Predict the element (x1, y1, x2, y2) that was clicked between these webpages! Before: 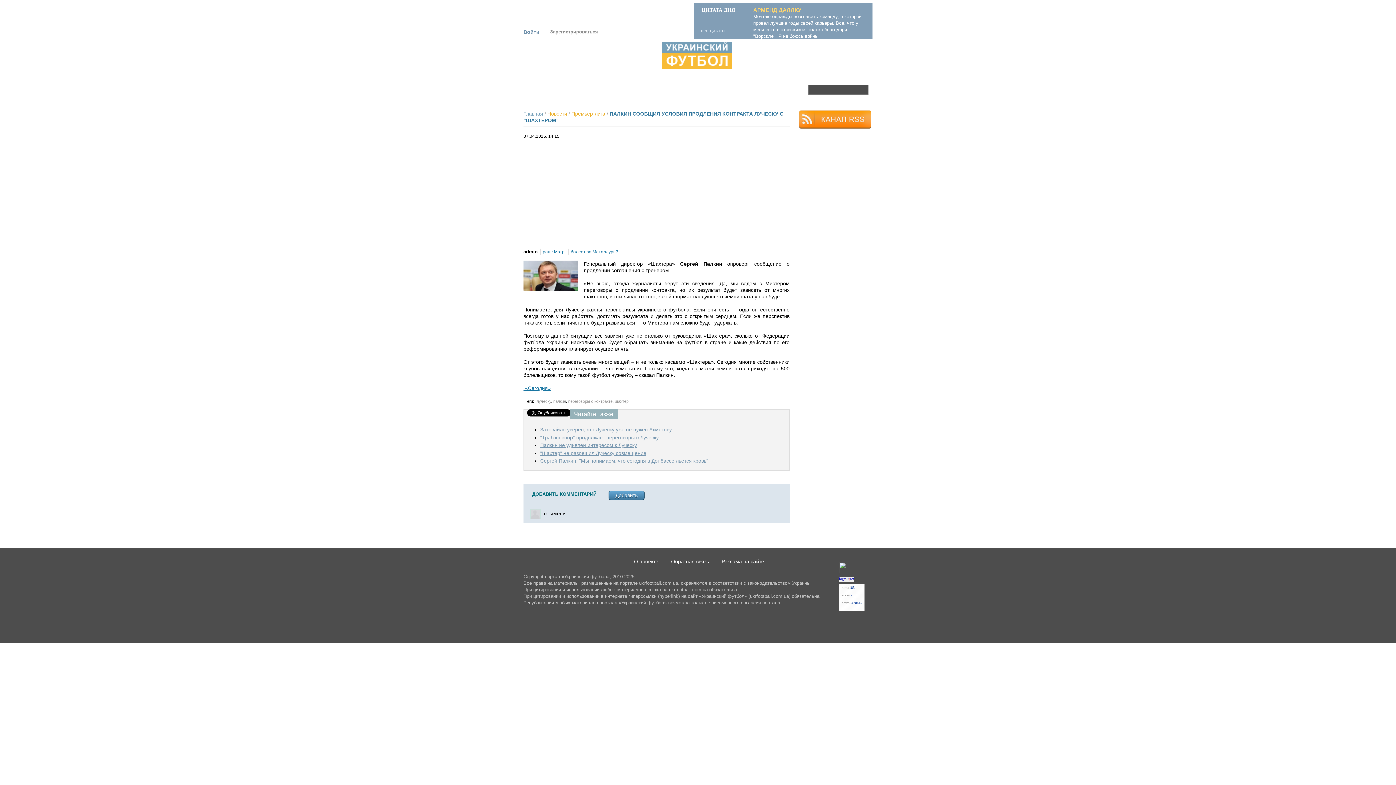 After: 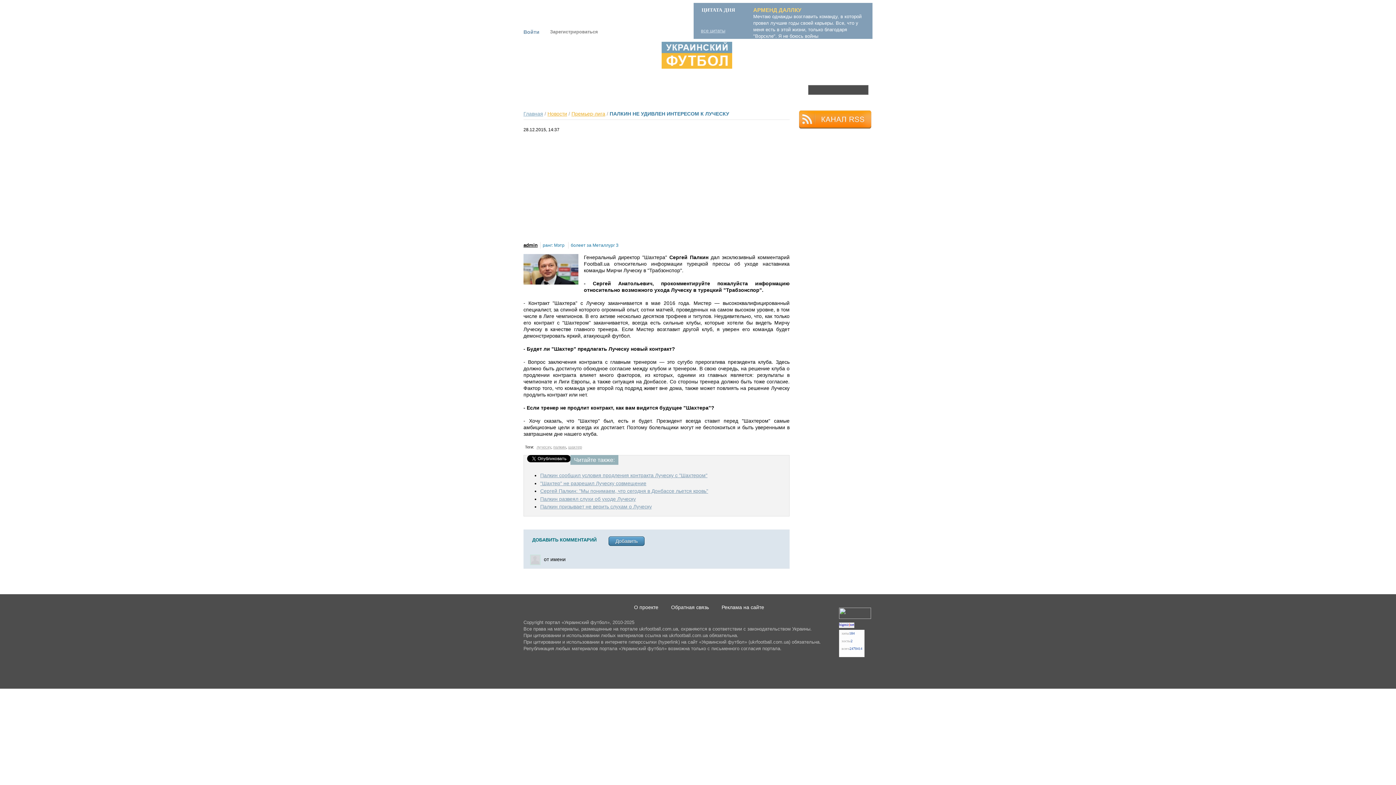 Action: label: Палкин не удивлен интересом к Луческу bbox: (540, 442, 637, 448)